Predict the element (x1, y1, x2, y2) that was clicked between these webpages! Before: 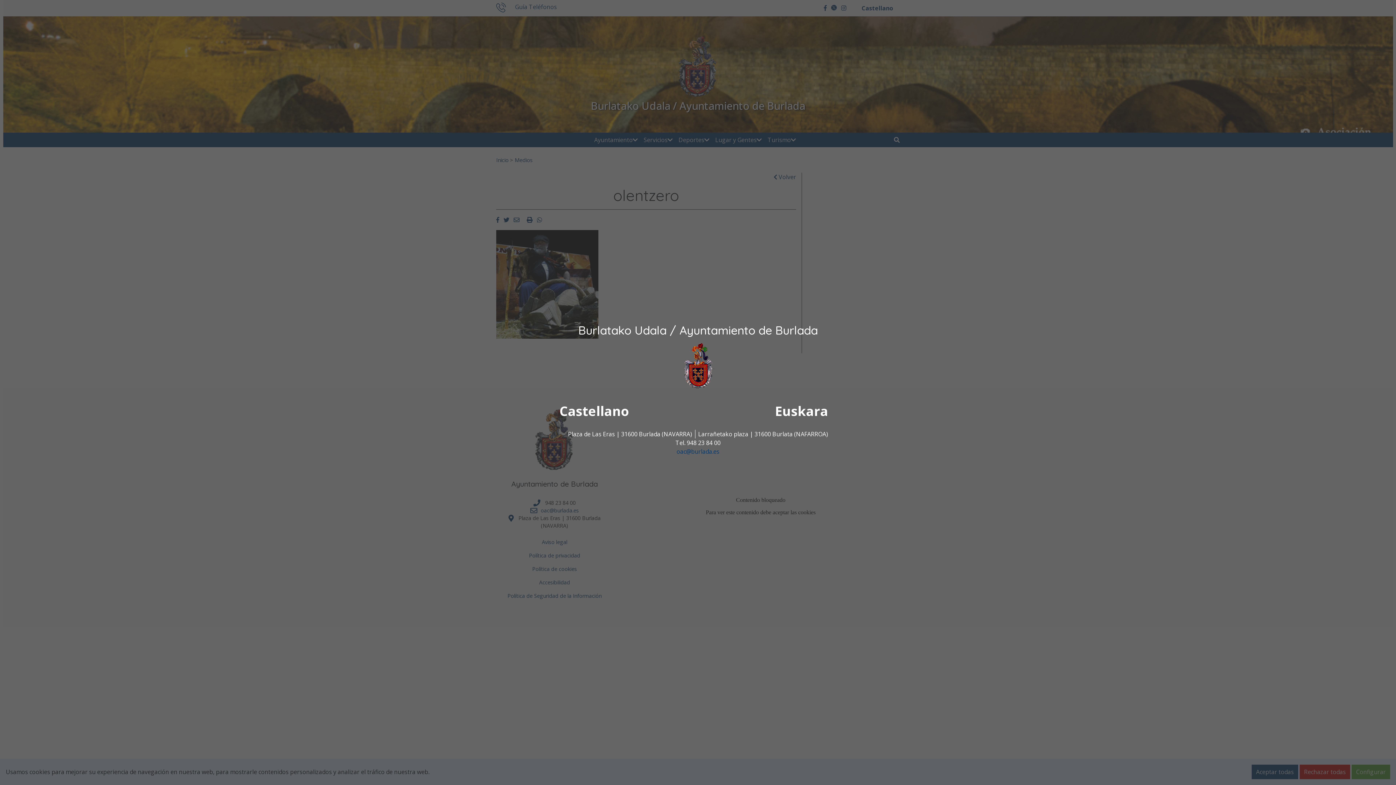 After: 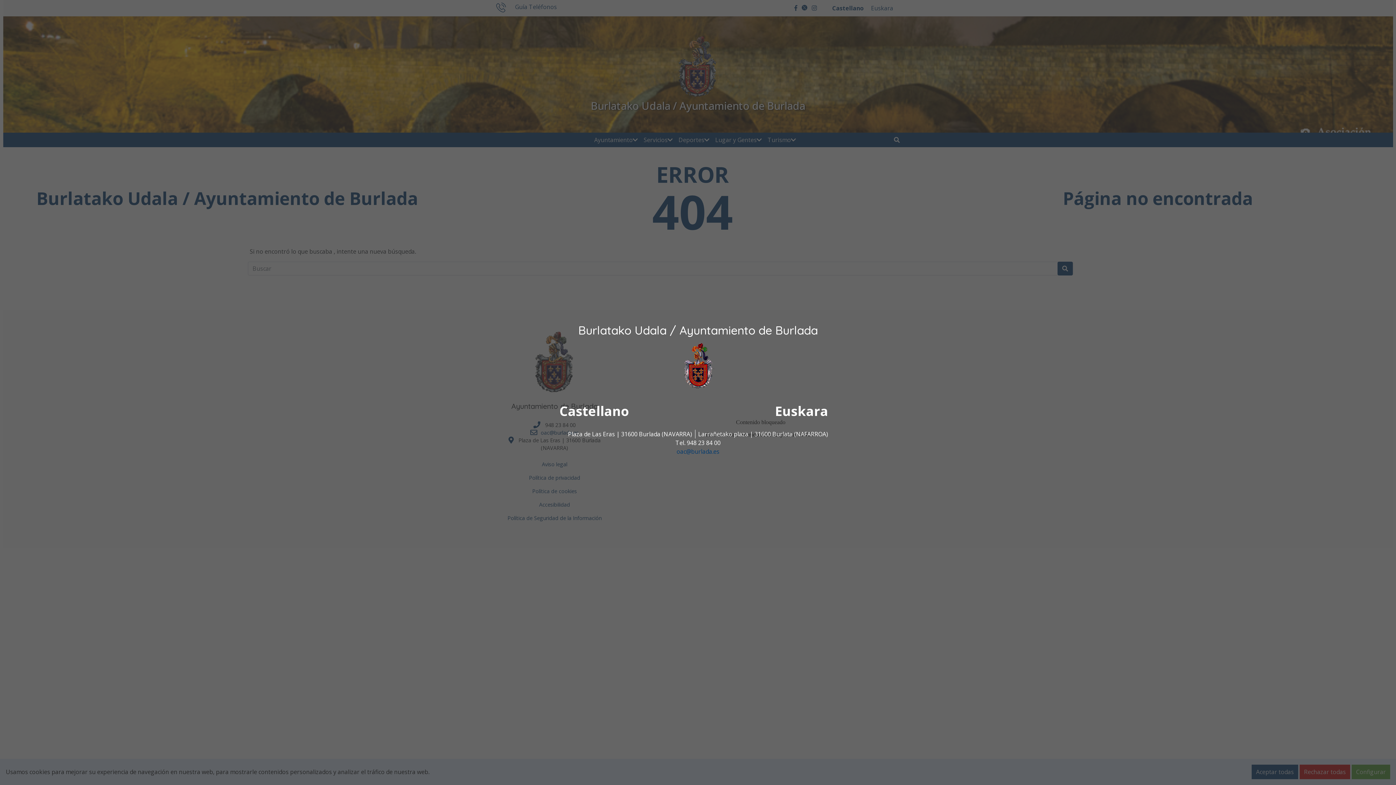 Action: bbox: (676, 447, 719, 455) label: oac@burlada.es